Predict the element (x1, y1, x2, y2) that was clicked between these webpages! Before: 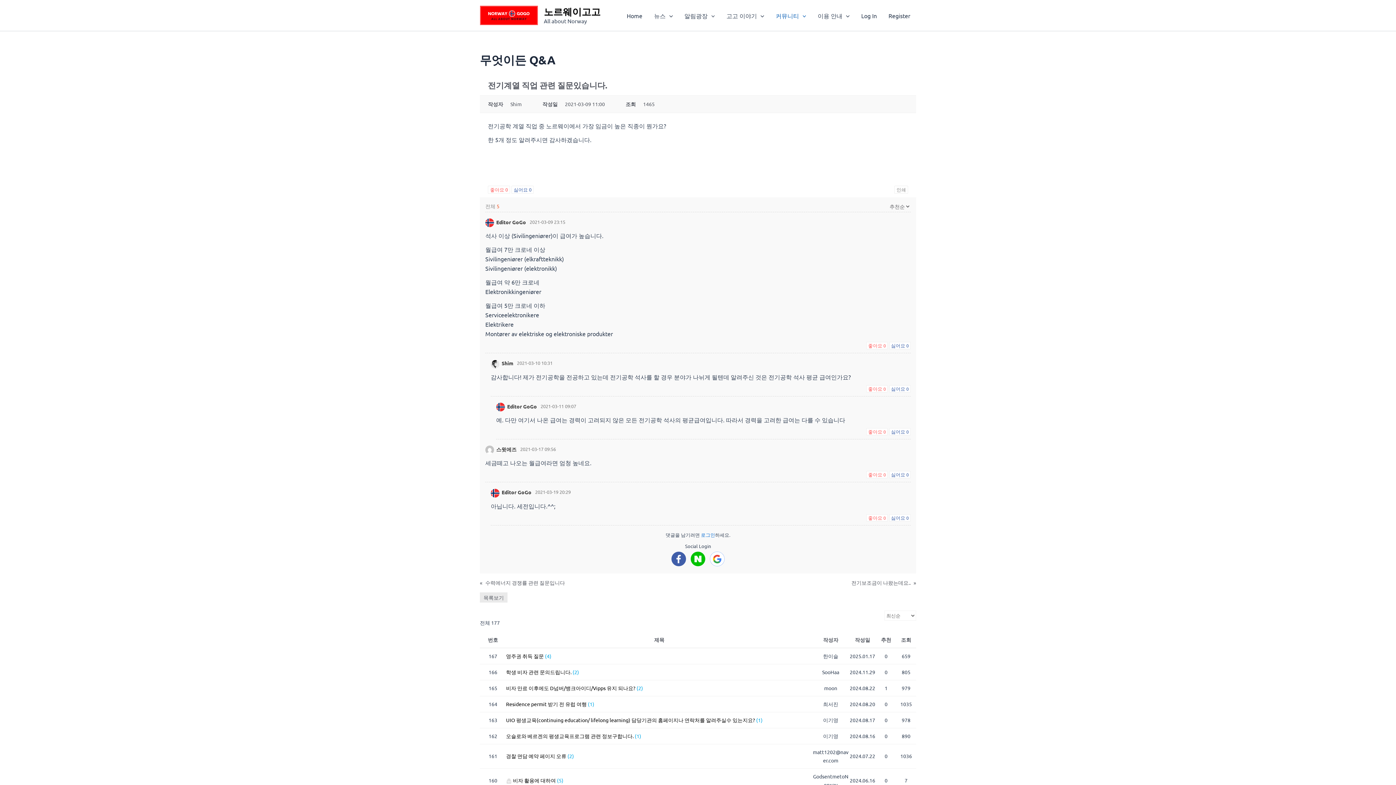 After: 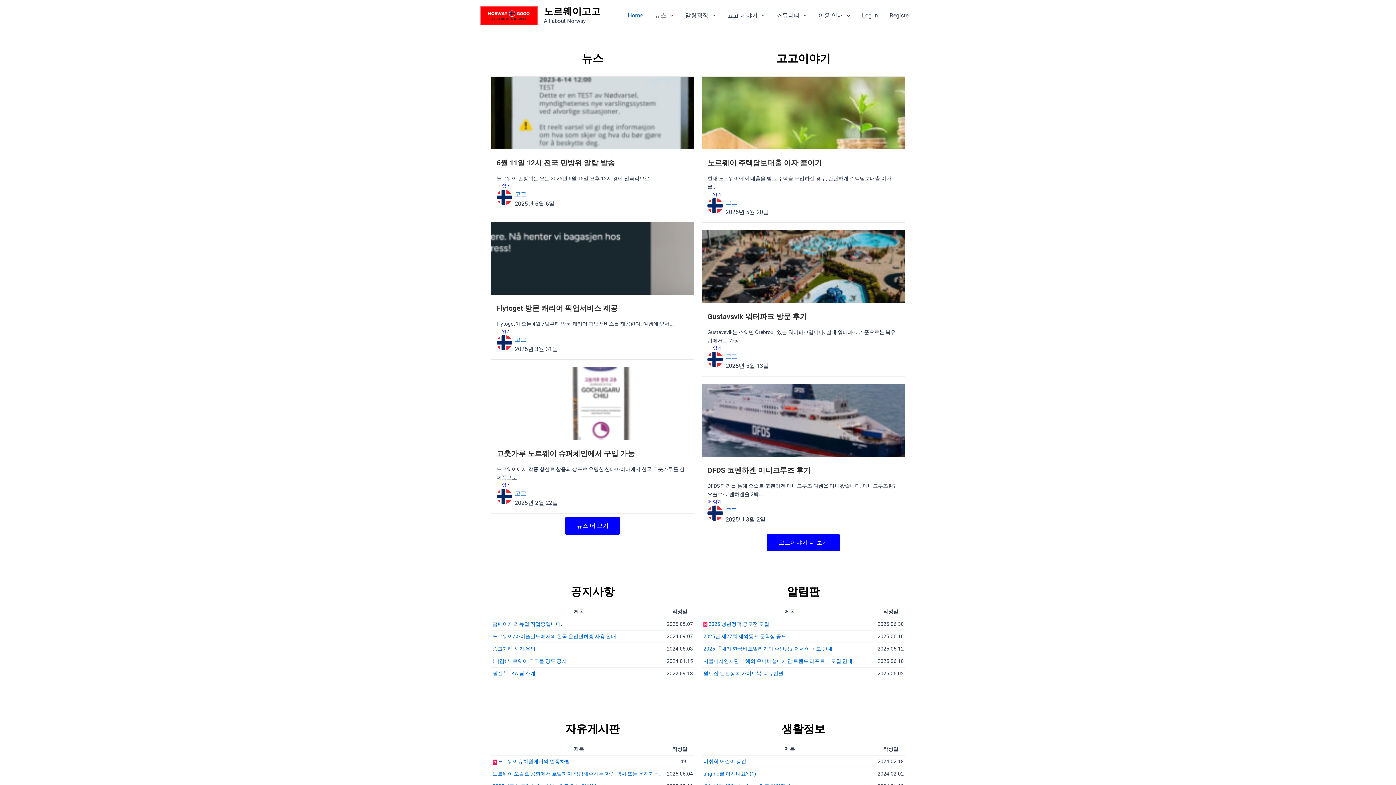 Action: label: Home bbox: (621, 0, 648, 30)